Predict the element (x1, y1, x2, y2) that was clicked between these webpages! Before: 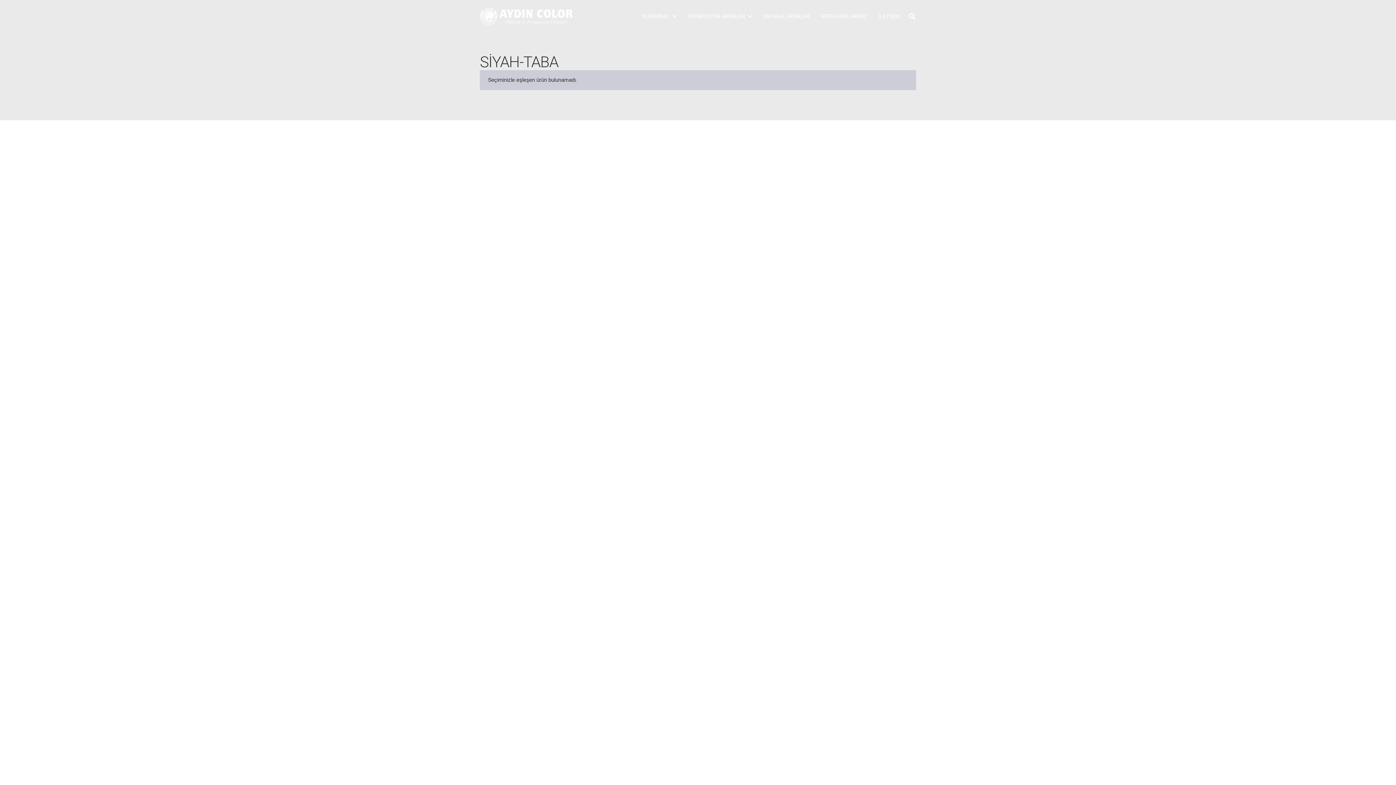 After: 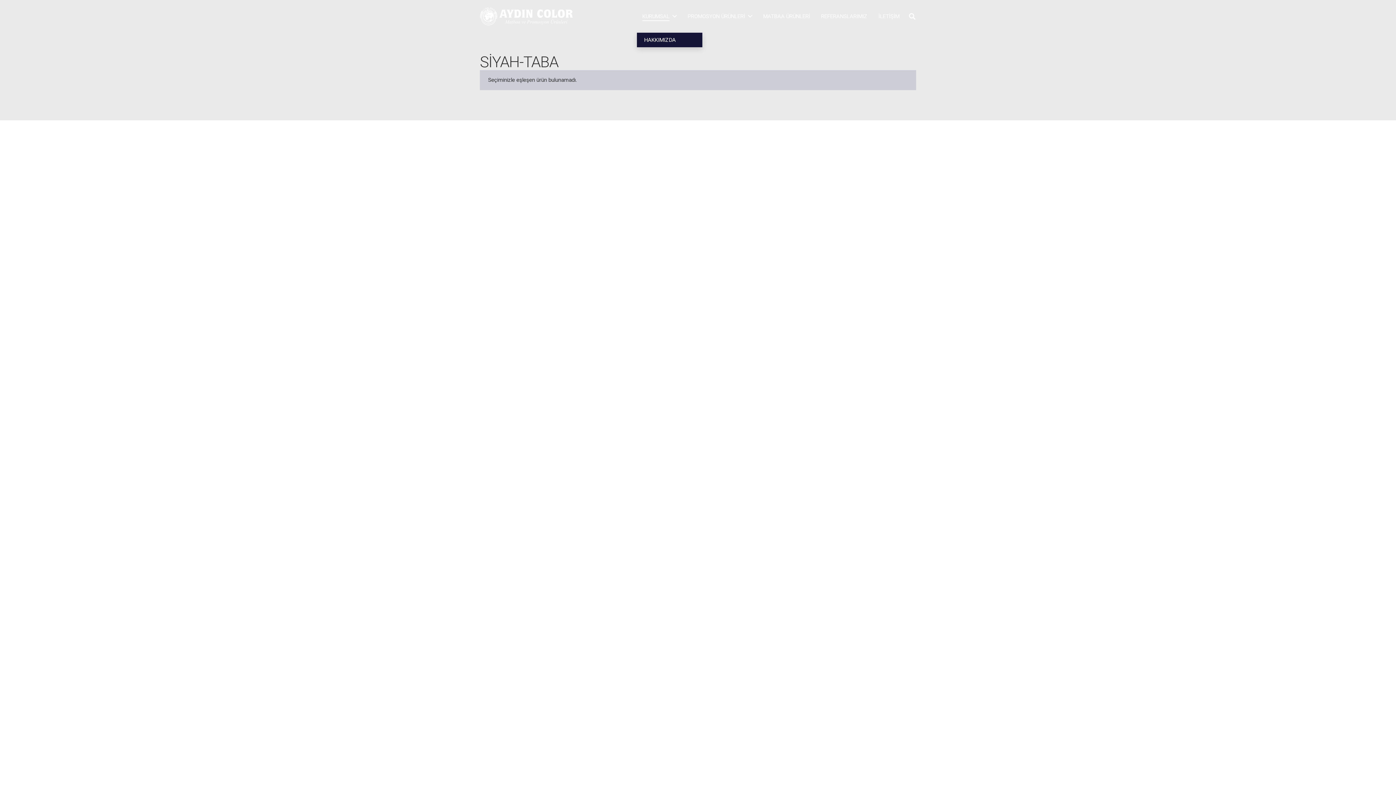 Action: label: KURUMSAL bbox: (637, 0, 682, 32)